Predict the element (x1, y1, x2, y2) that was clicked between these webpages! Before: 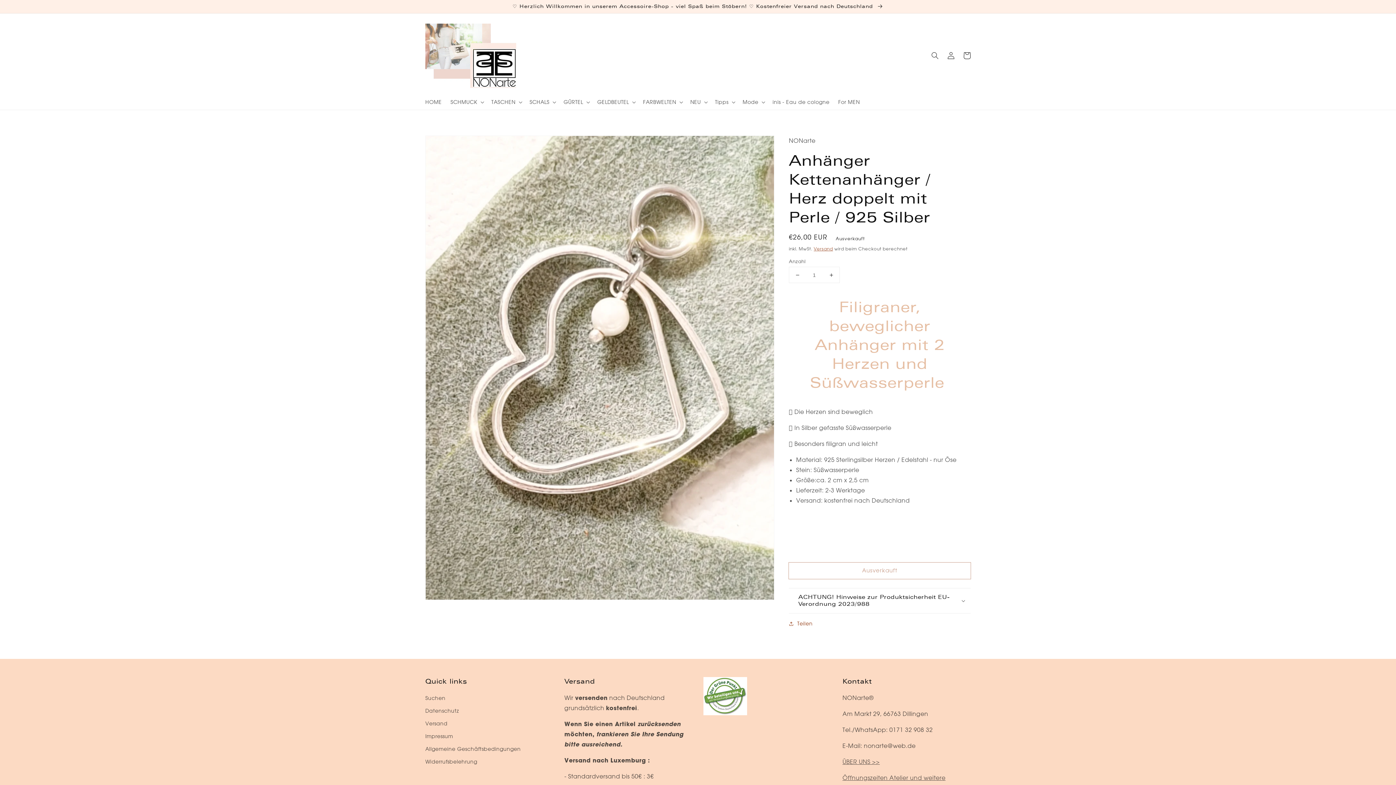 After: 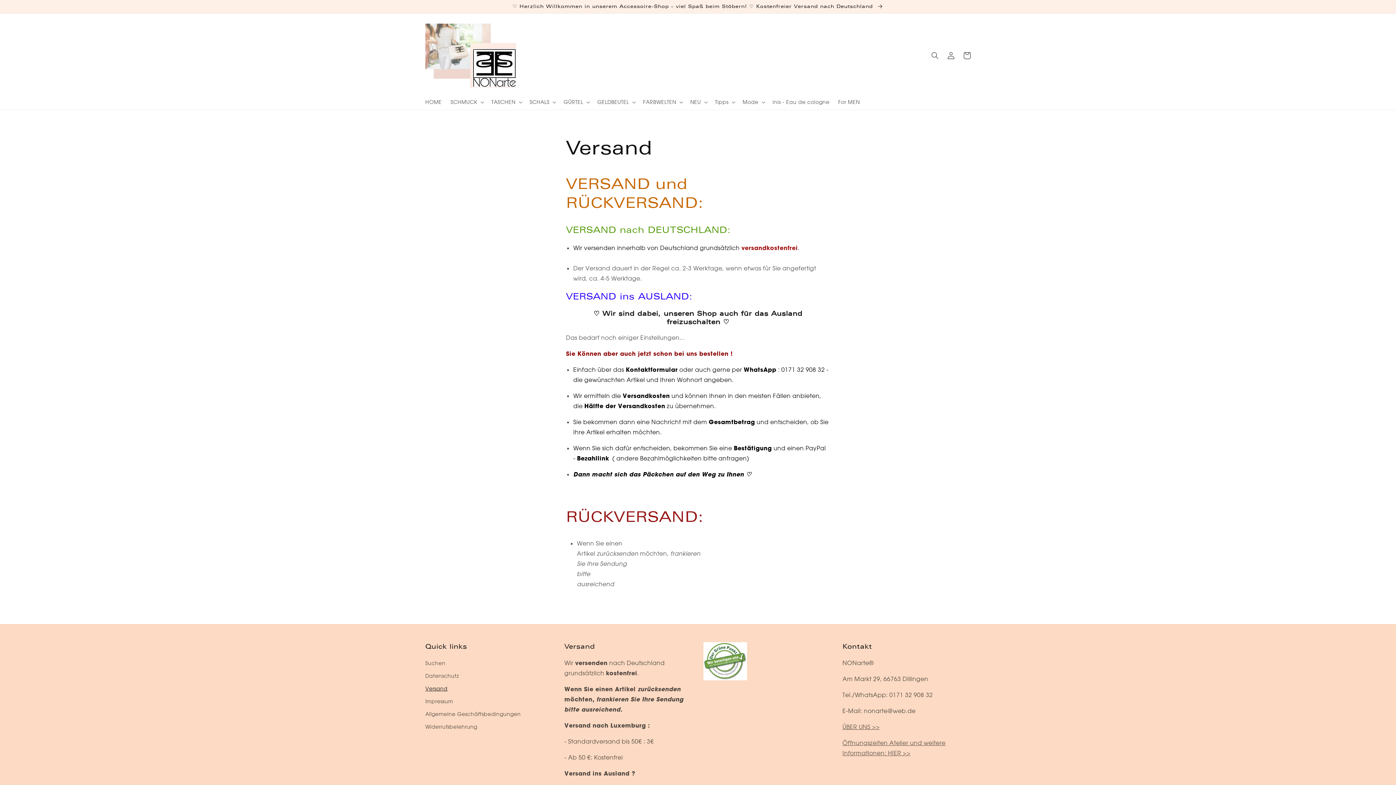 Action: bbox: (425, 717, 447, 730) label: Versand